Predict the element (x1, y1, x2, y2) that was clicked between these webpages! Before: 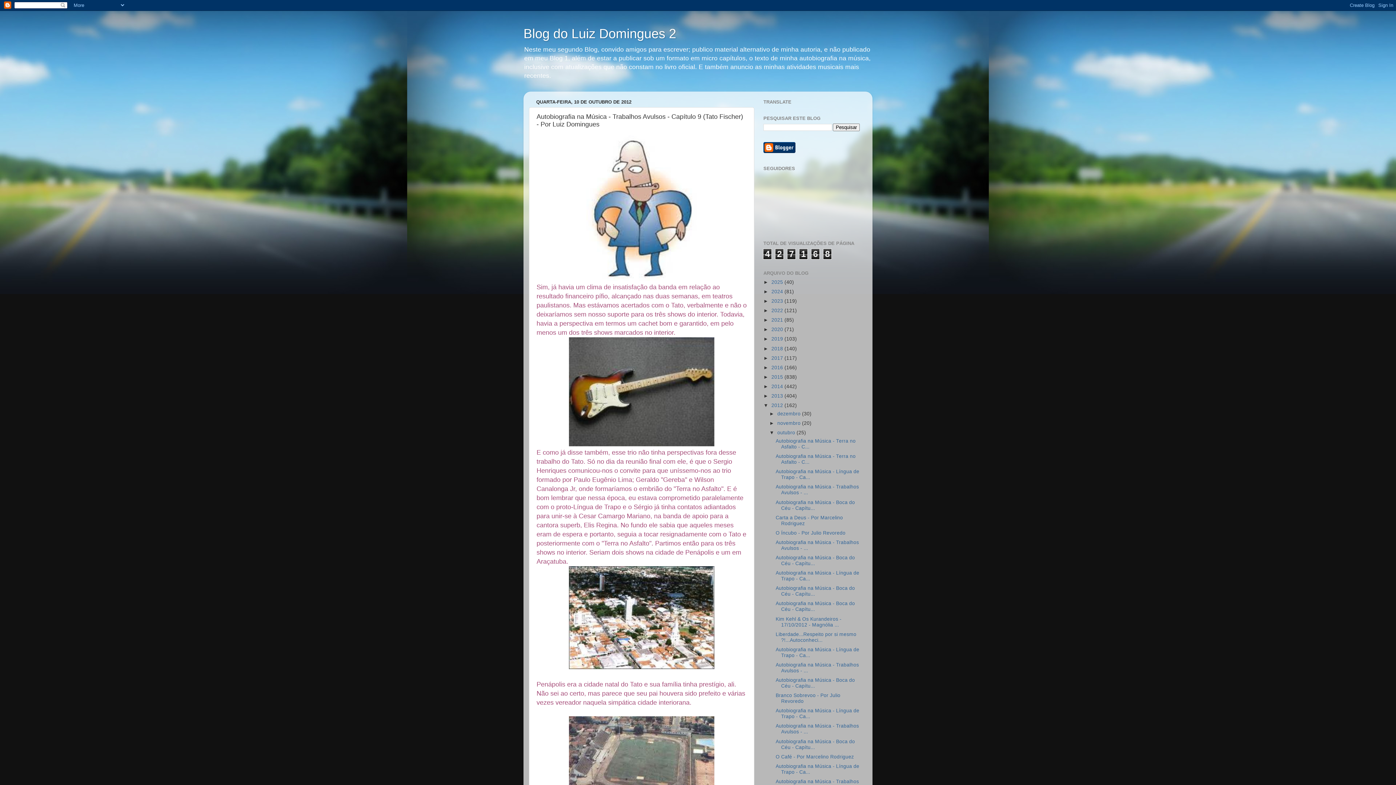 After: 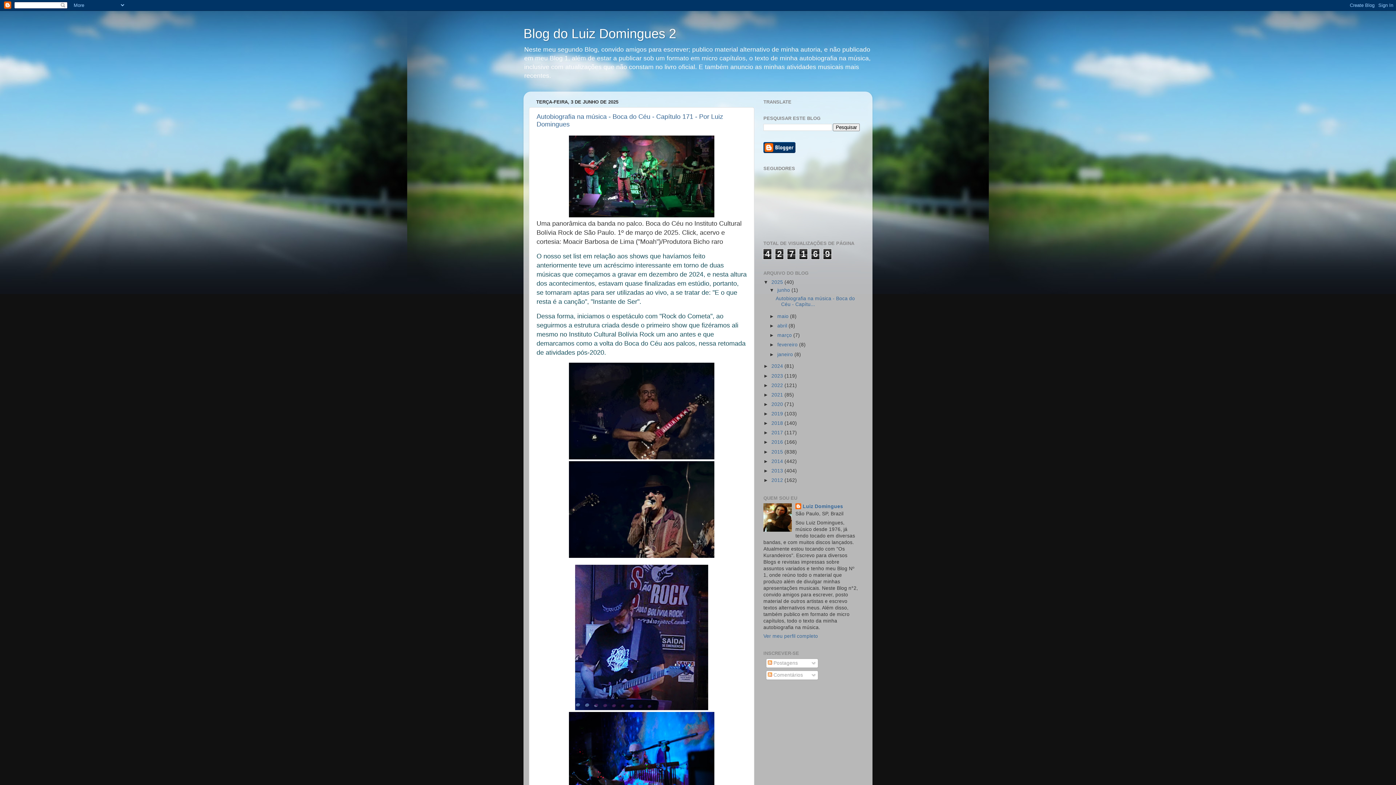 Action: label: 2025  bbox: (771, 279, 784, 284)